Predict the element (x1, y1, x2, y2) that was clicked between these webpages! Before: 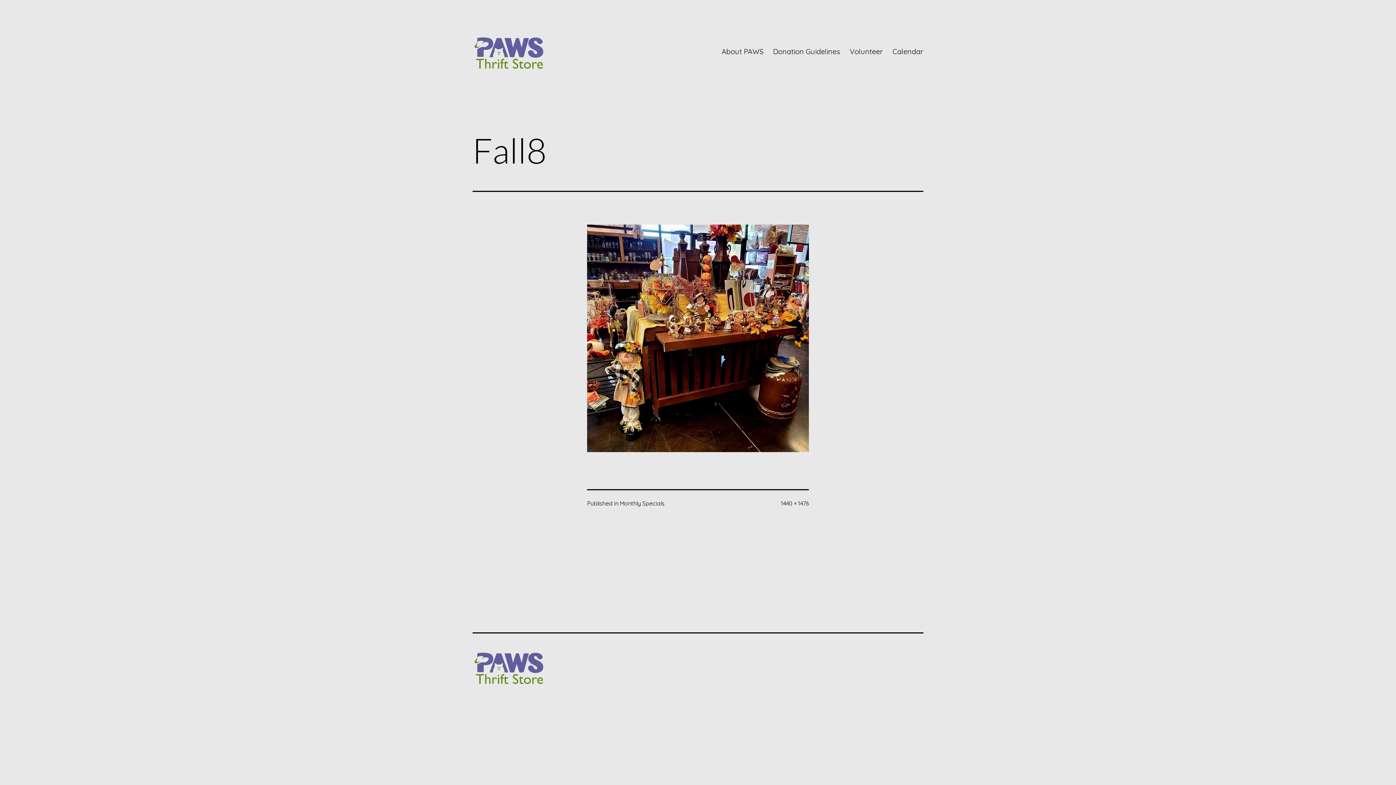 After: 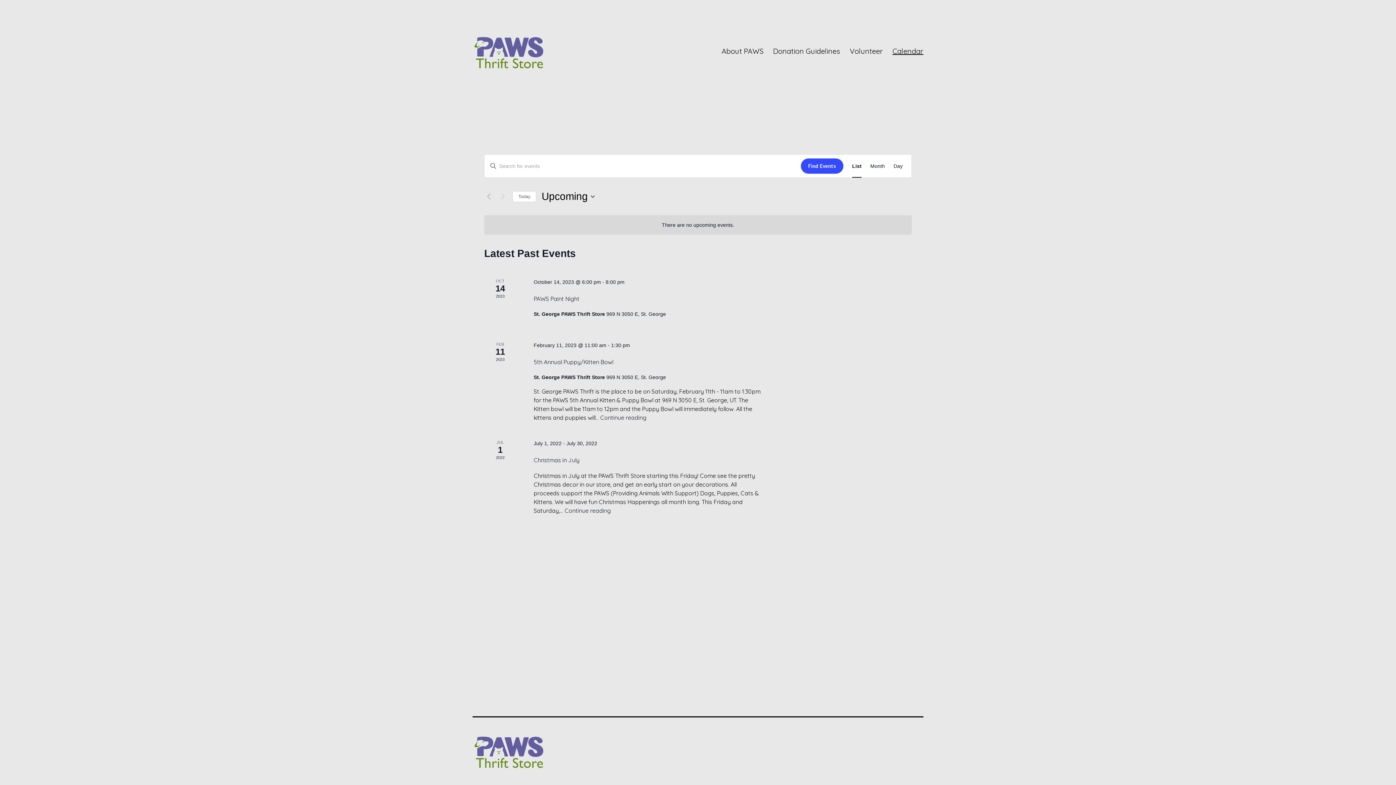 Action: label: Calendar bbox: (887, 42, 928, 60)